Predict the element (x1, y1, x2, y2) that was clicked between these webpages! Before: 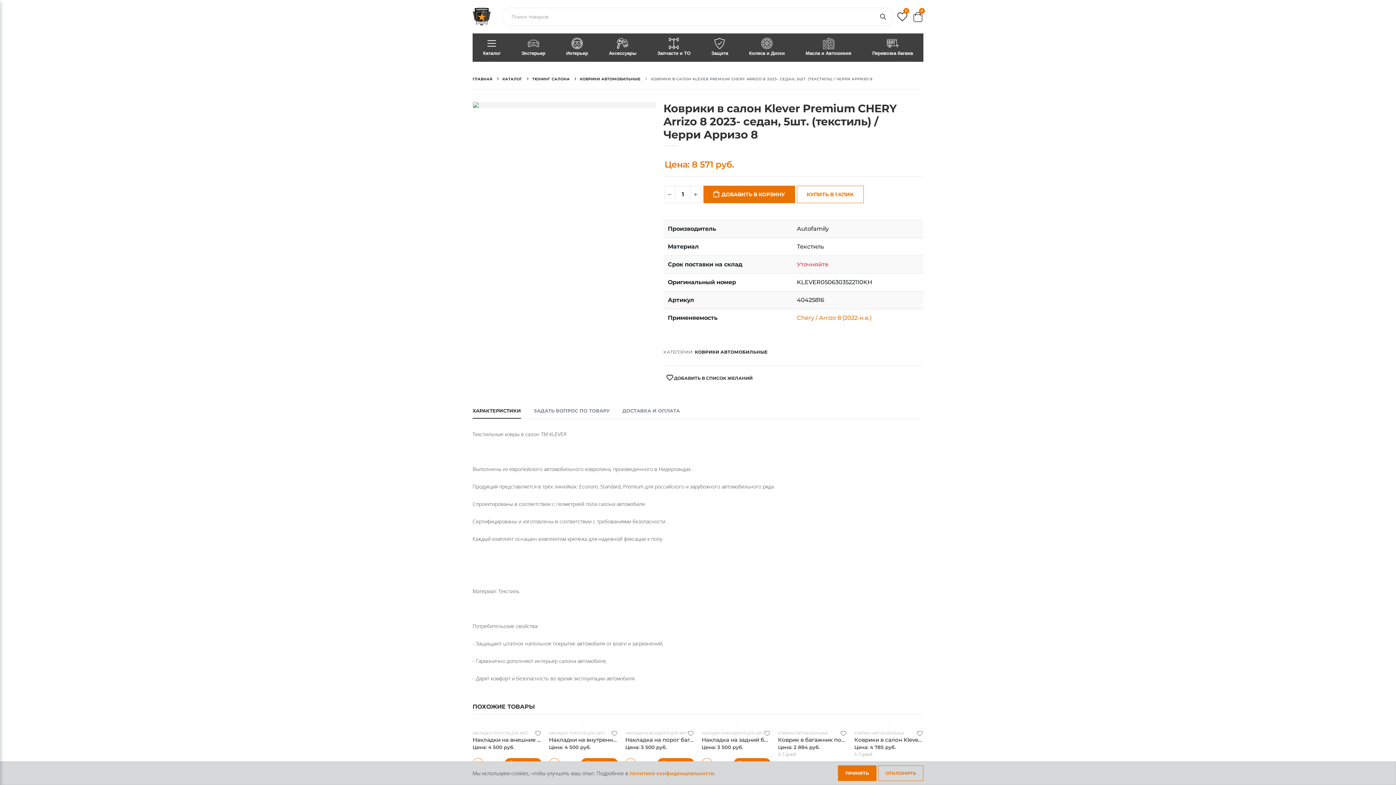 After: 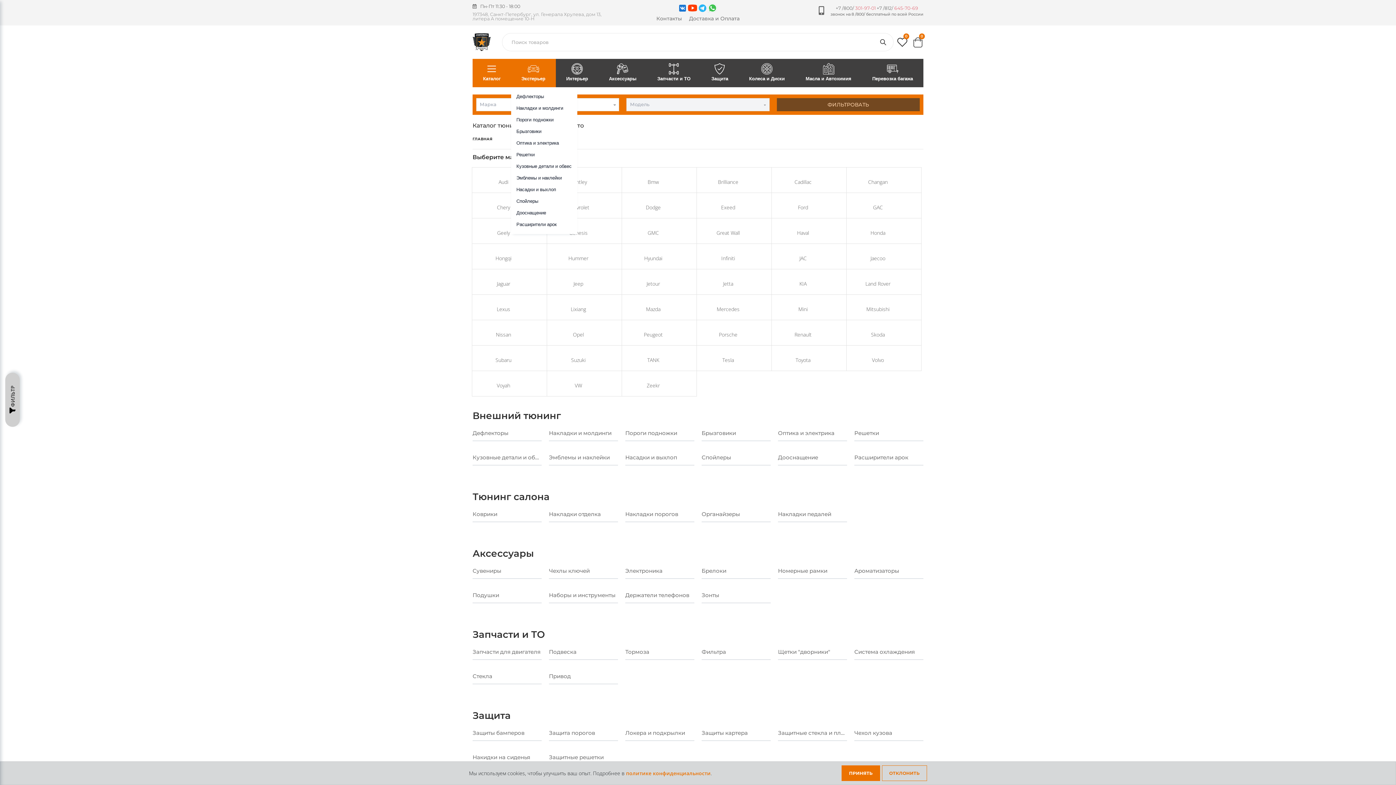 Action: label: КАТАЛОГ bbox: (502, 101, 522, 106)